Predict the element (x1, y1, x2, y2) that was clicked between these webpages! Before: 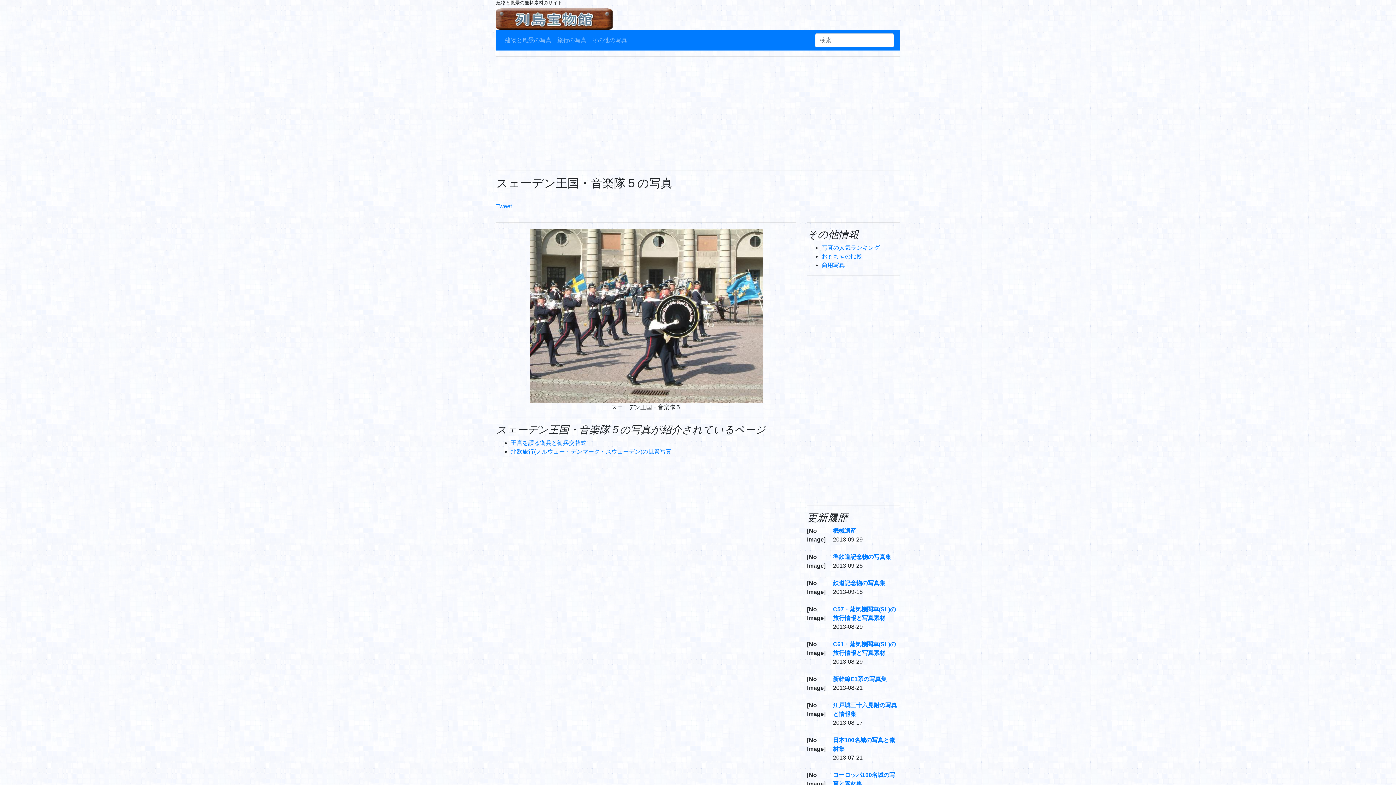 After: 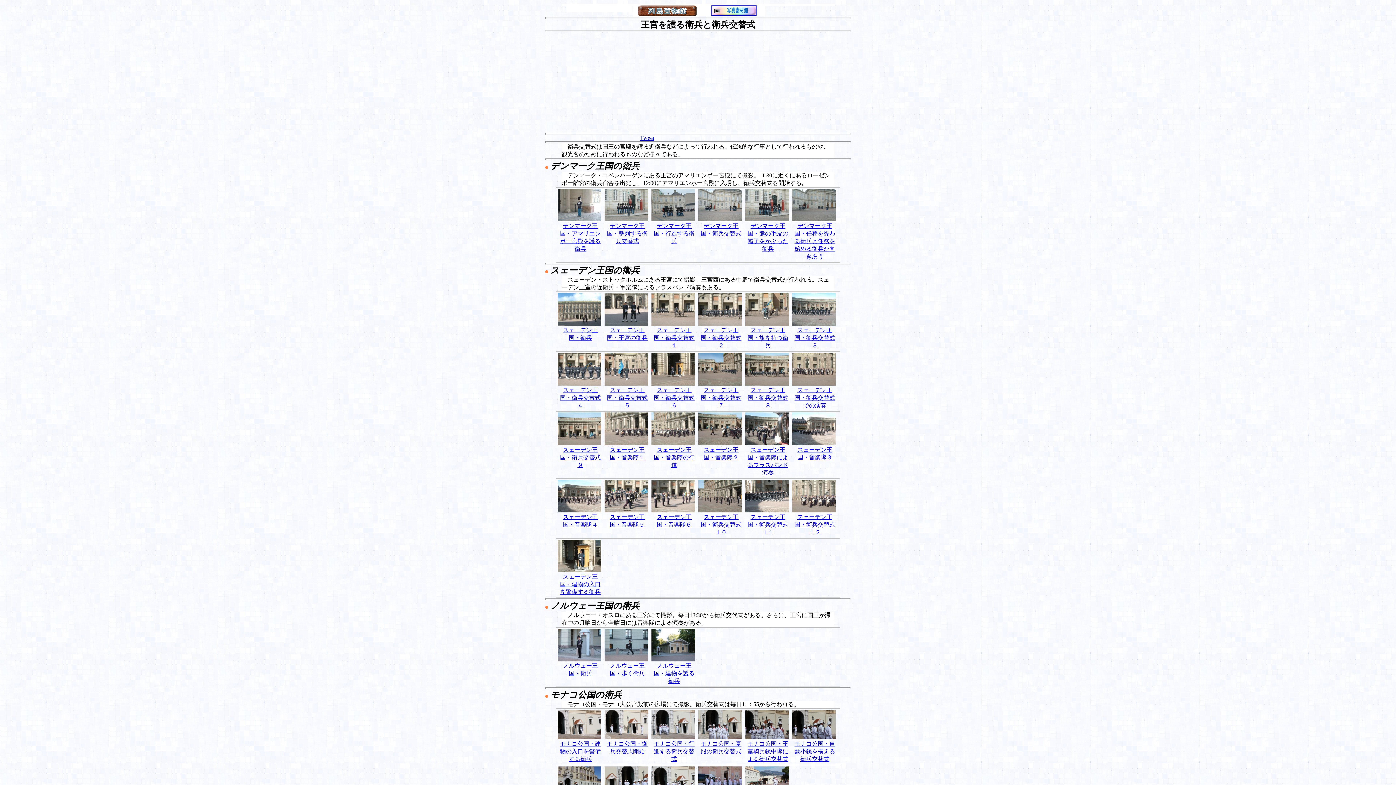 Action: label: 王宮を護る衛兵と衛兵交替式 bbox: (510, 440, 586, 446)